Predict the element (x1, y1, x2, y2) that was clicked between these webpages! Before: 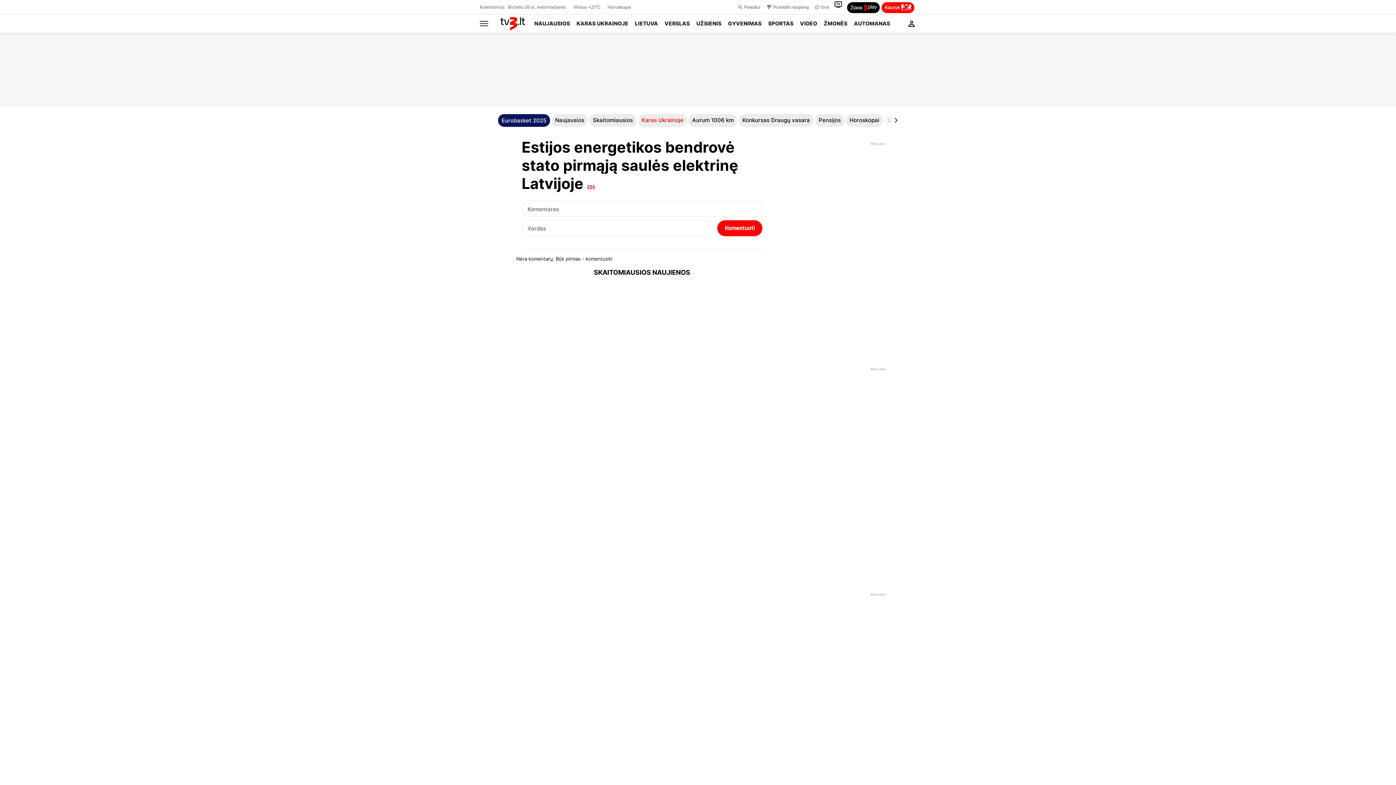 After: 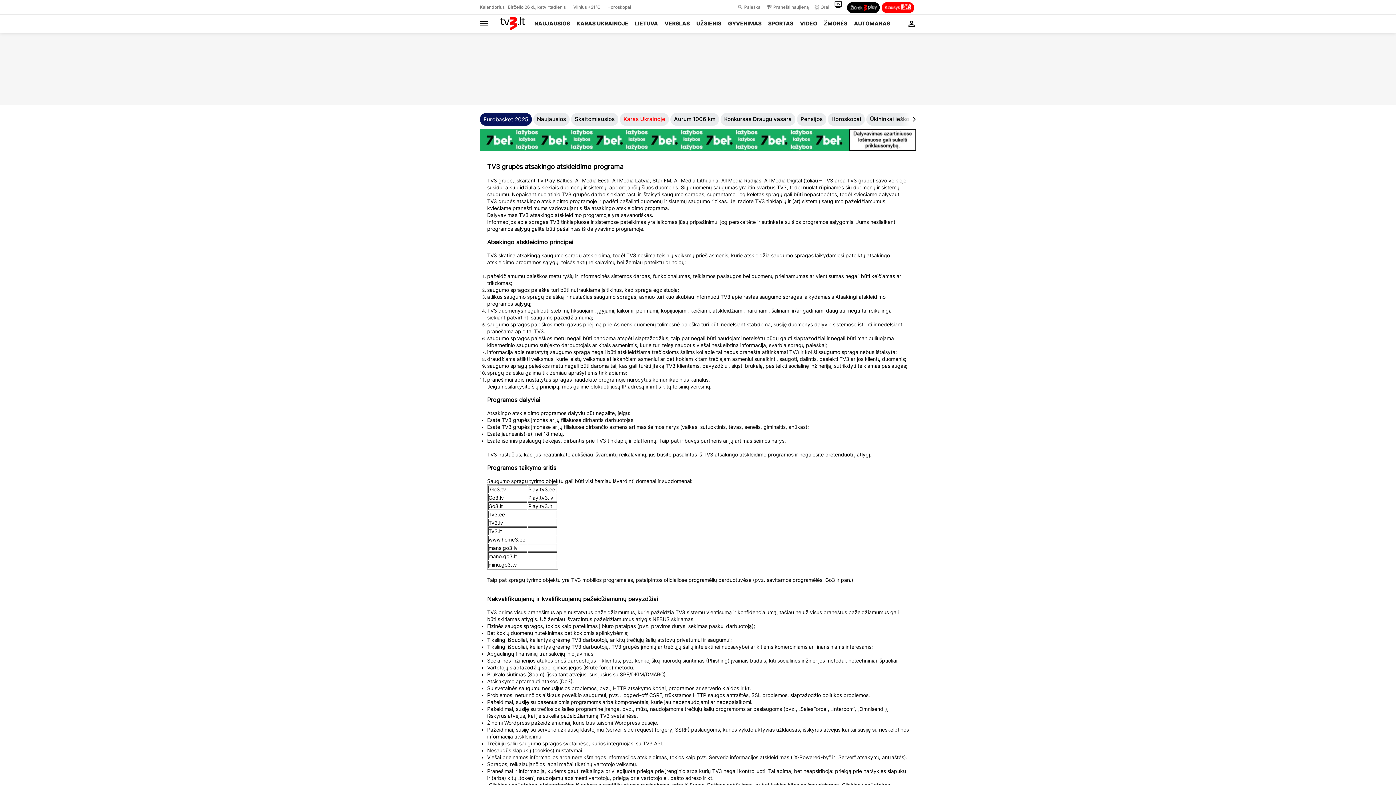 Action: label: Atsakingas atskleidimas bbox: (684, 374, 760, 382)